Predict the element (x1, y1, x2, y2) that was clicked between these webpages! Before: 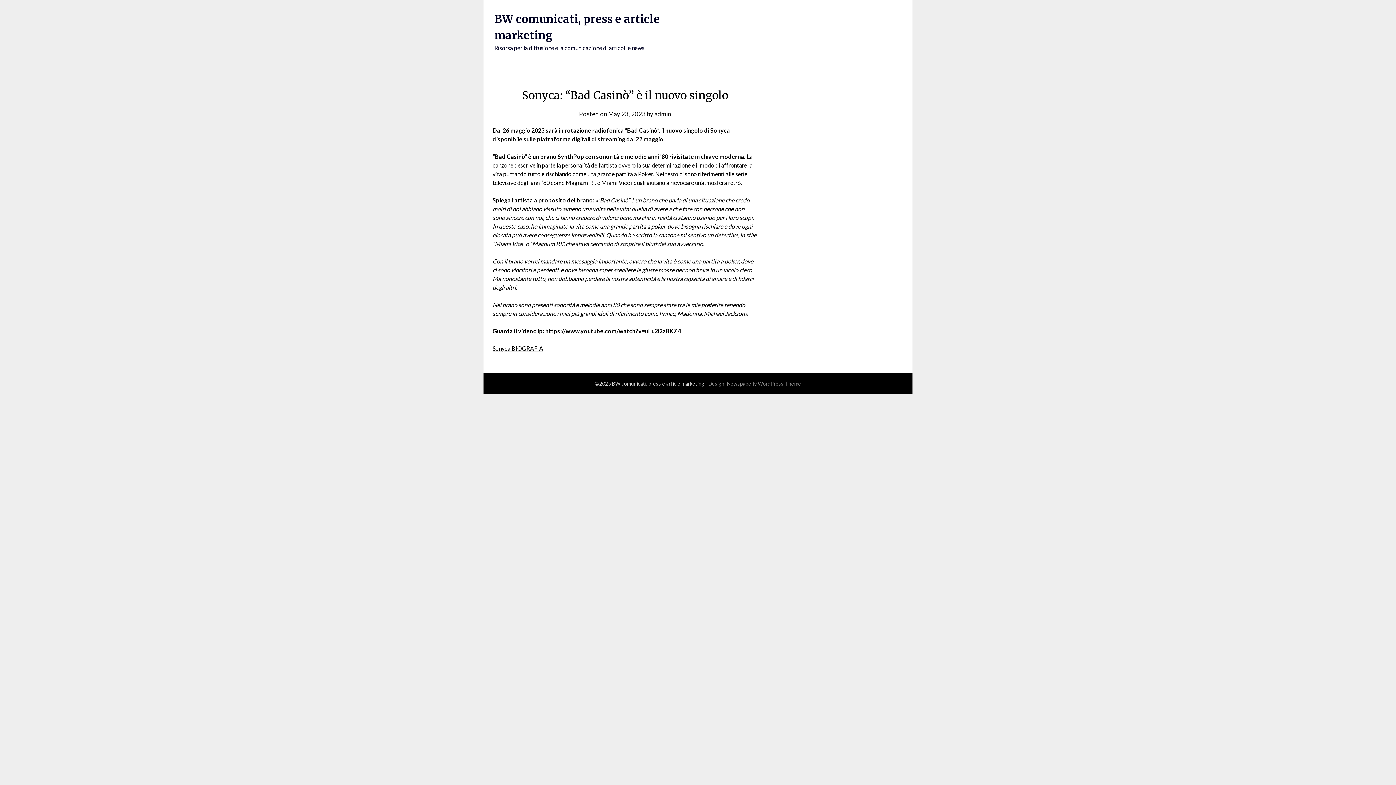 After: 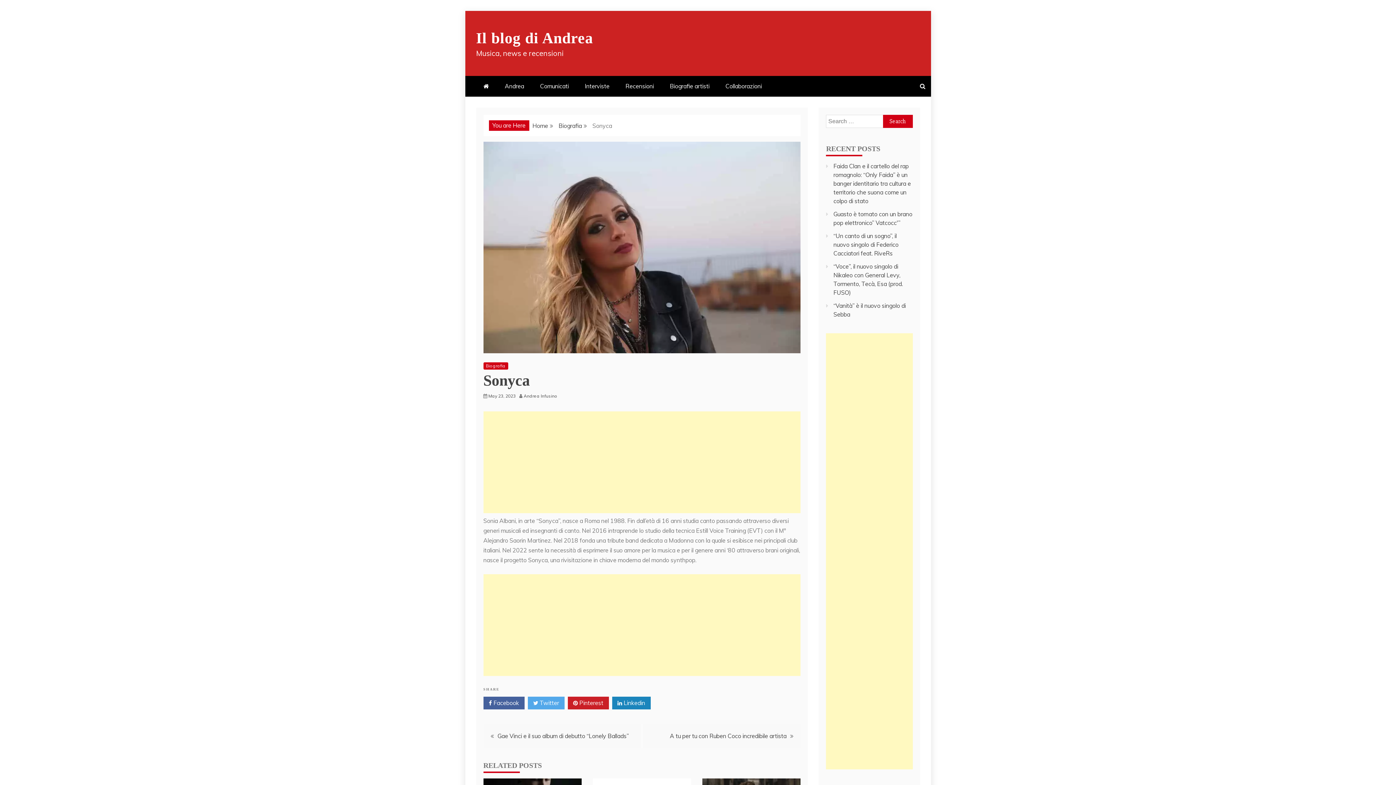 Action: bbox: (492, 345, 543, 352) label: Sonyca BIOGRAFIA